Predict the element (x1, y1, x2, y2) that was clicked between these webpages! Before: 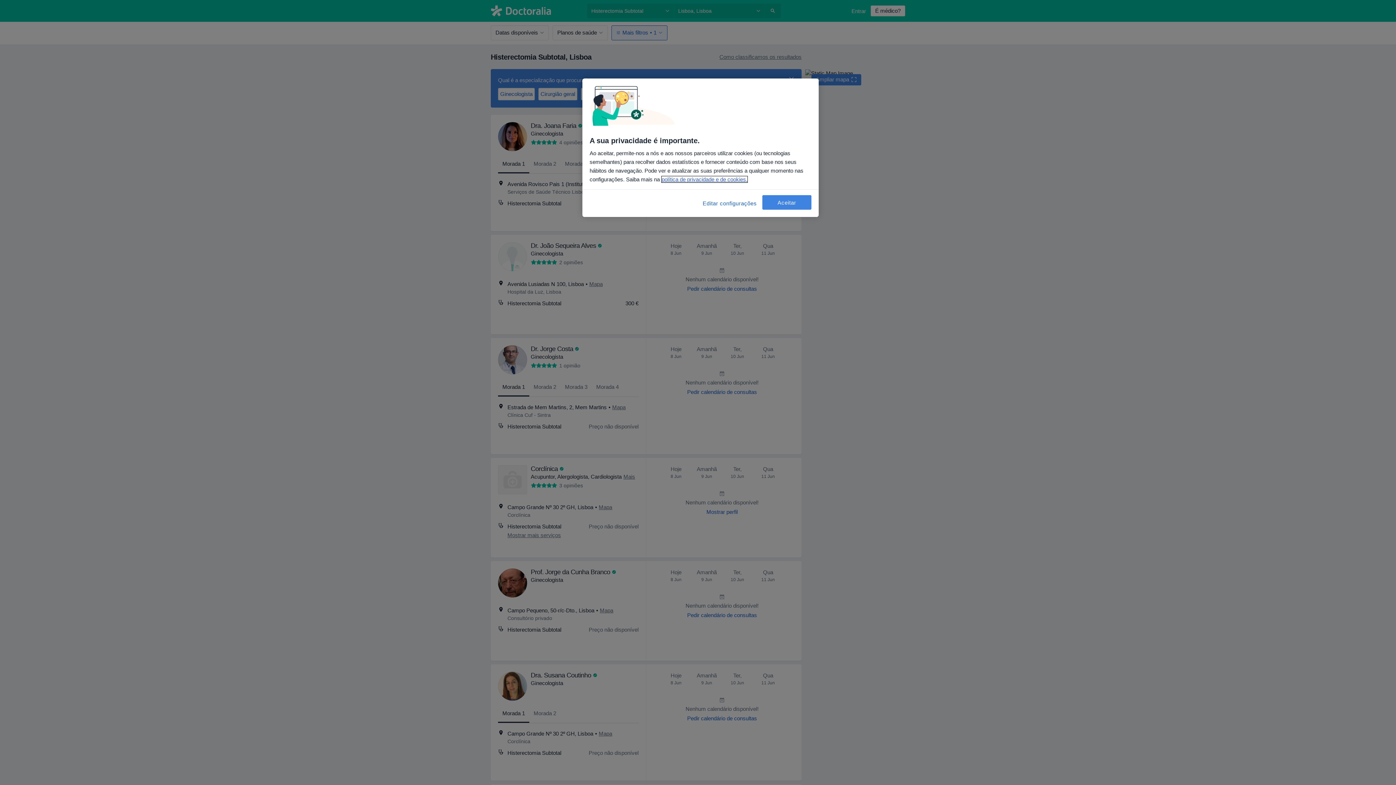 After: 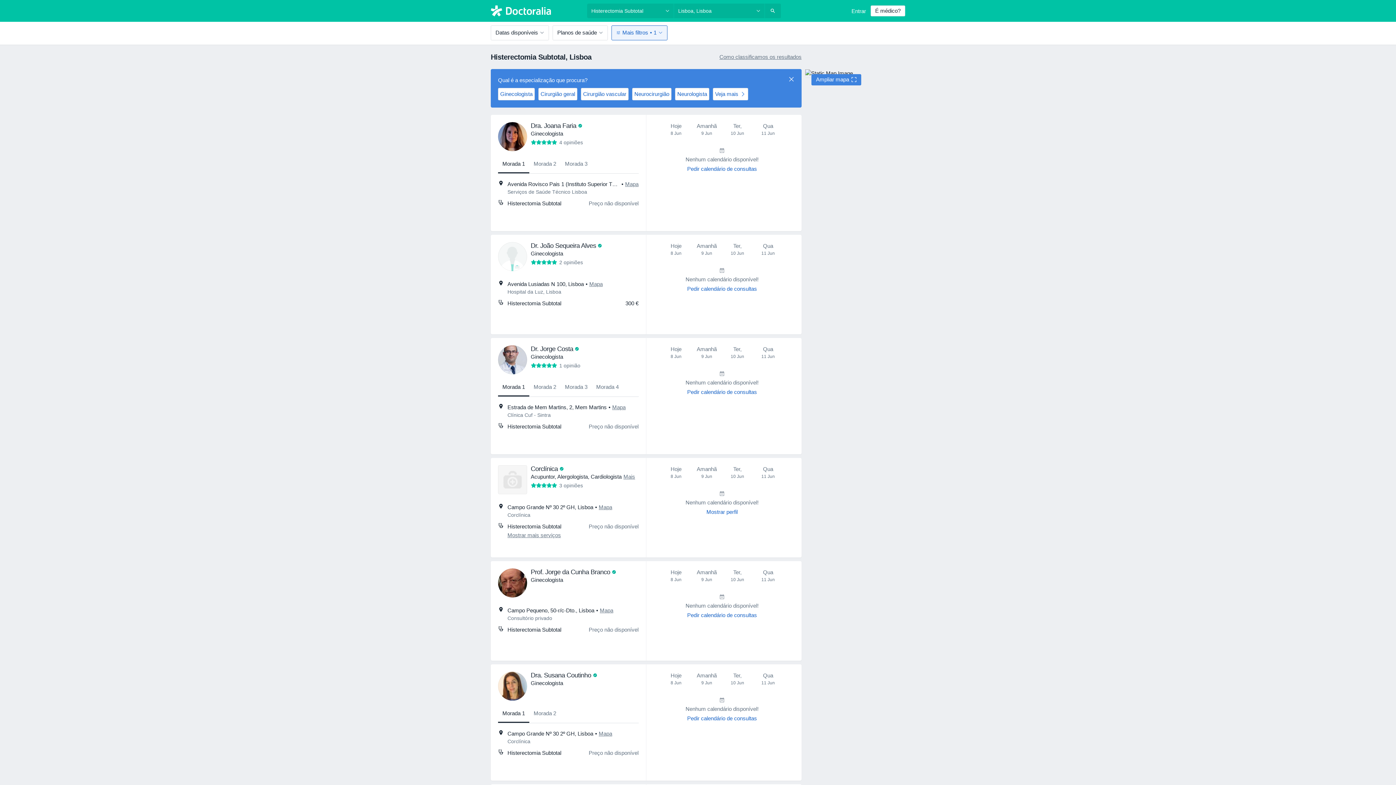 Action: bbox: (762, 195, 811, 209) label: Aceitar